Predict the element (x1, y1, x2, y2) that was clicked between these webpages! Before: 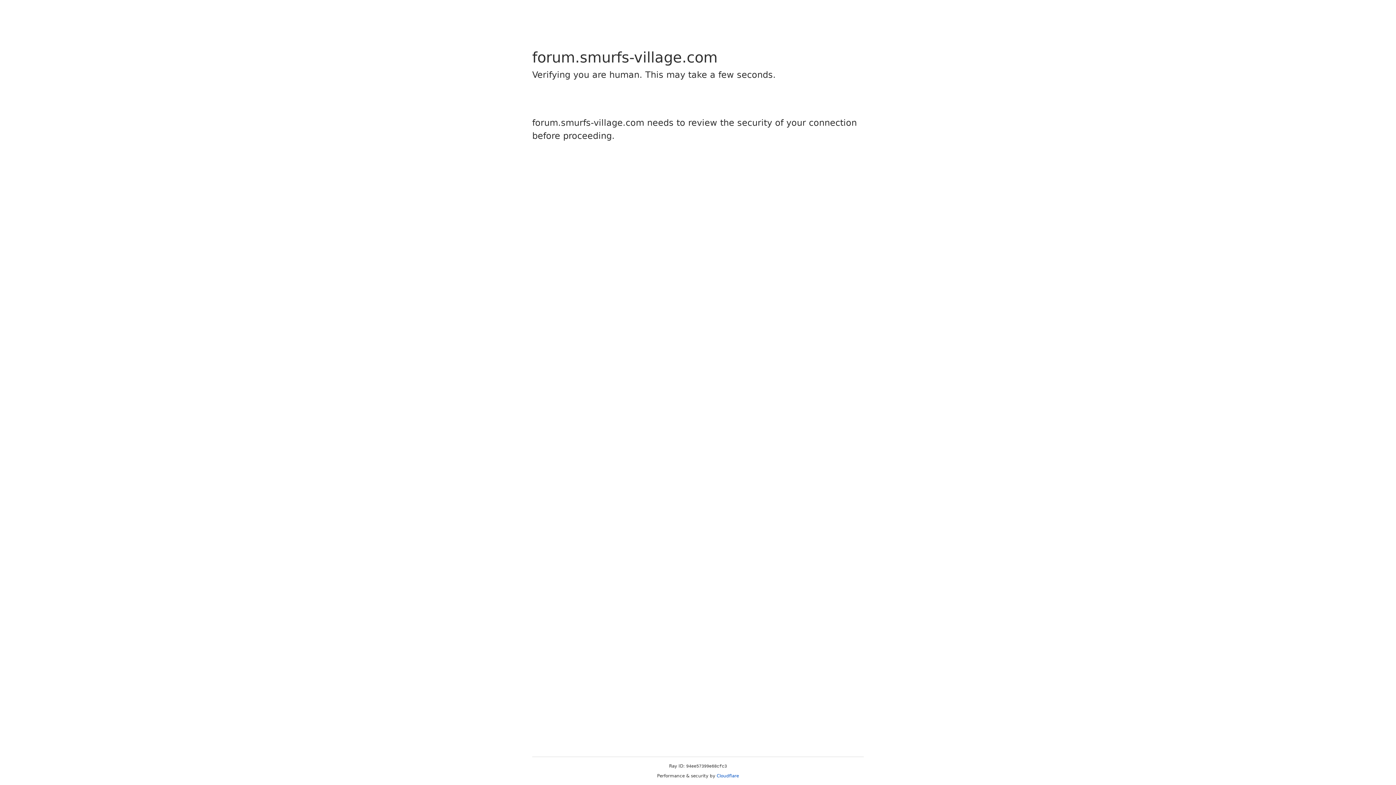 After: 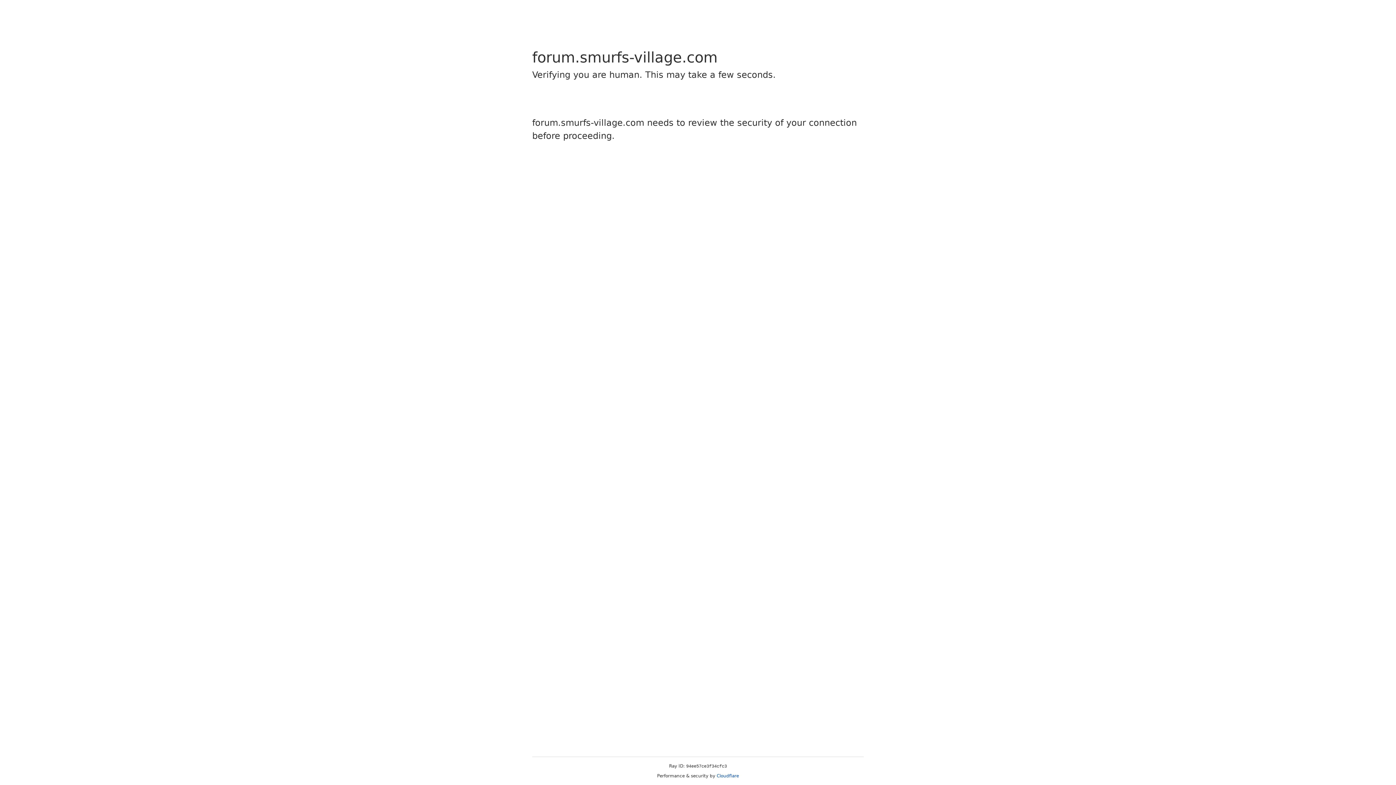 Action: label: Cloudflare bbox: (716, 773, 739, 778)